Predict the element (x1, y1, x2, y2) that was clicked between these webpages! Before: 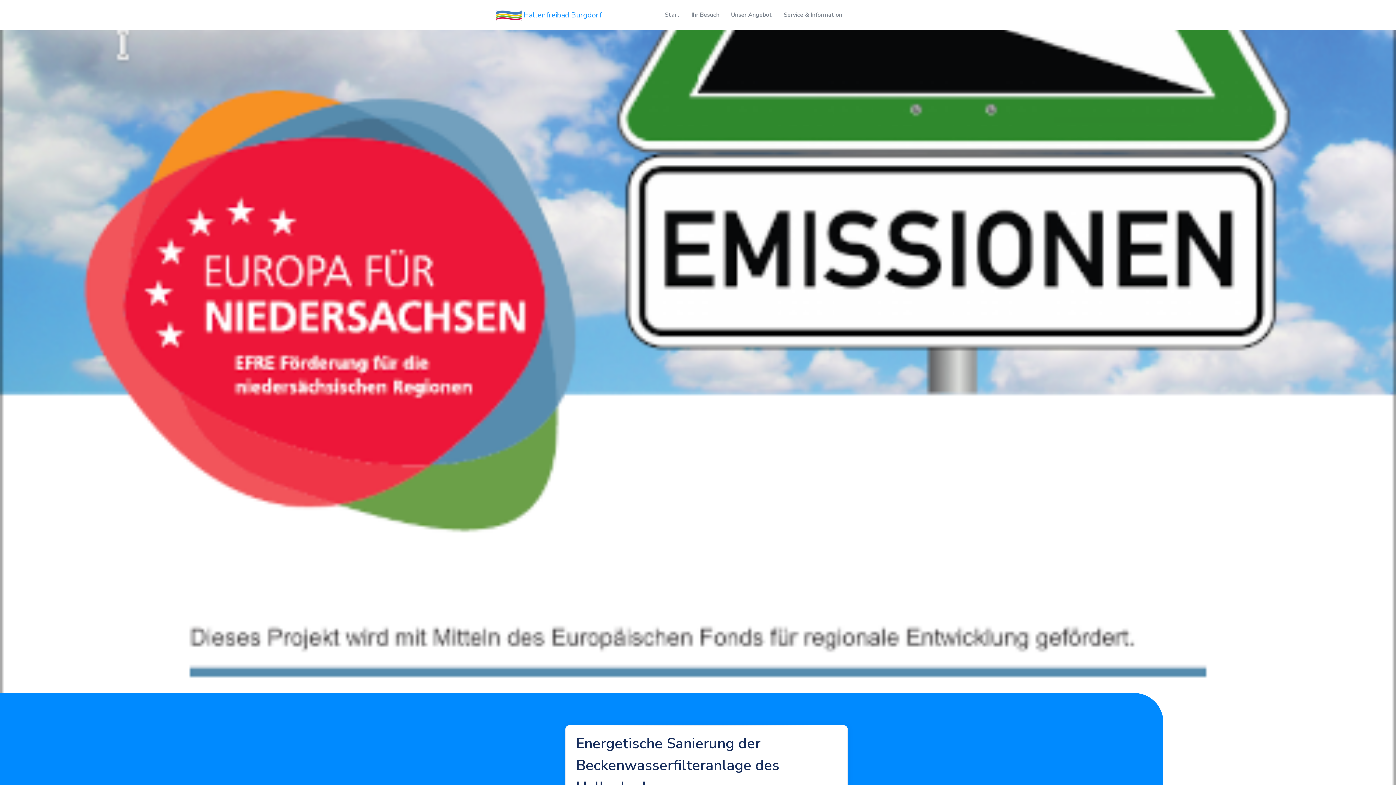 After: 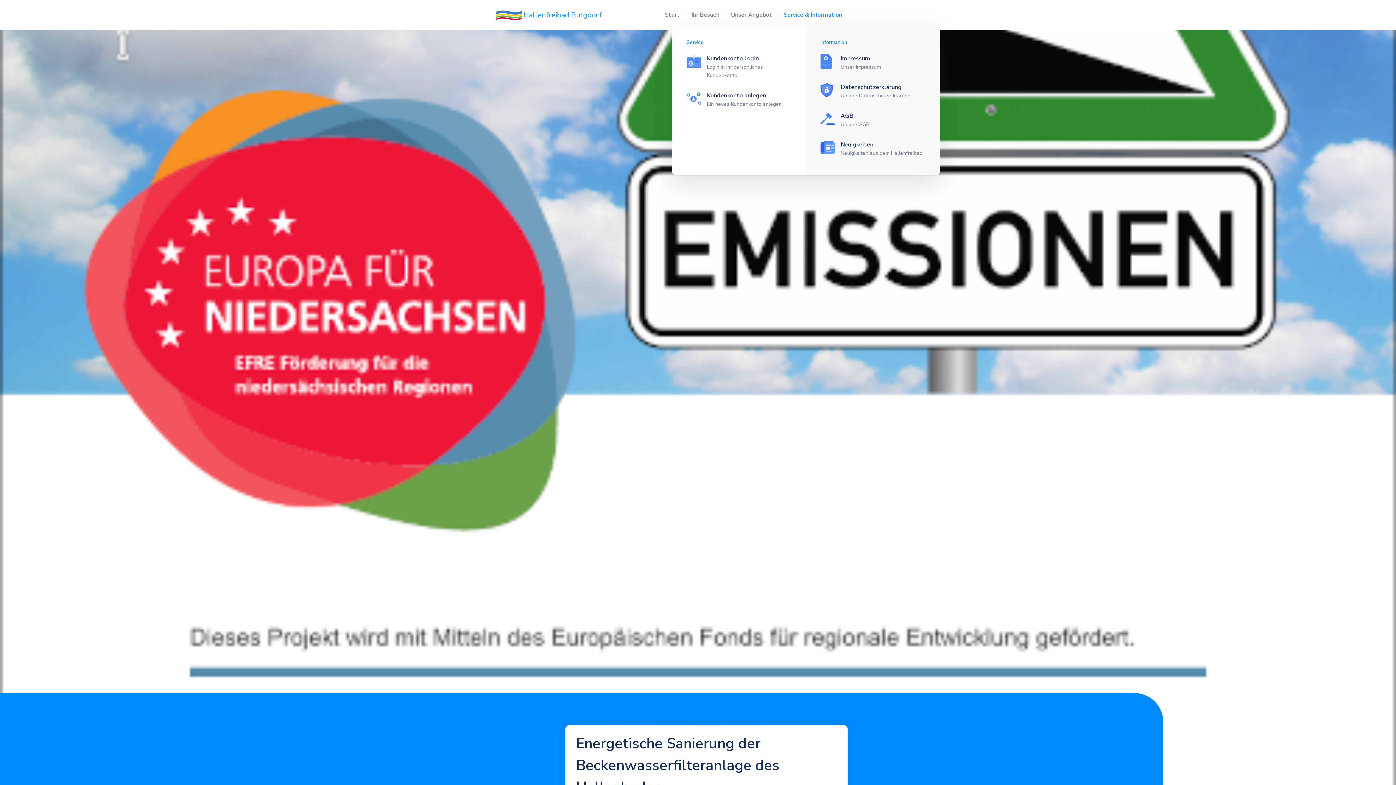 Action: bbox: (778, 4, 848, 25) label: Service & Information